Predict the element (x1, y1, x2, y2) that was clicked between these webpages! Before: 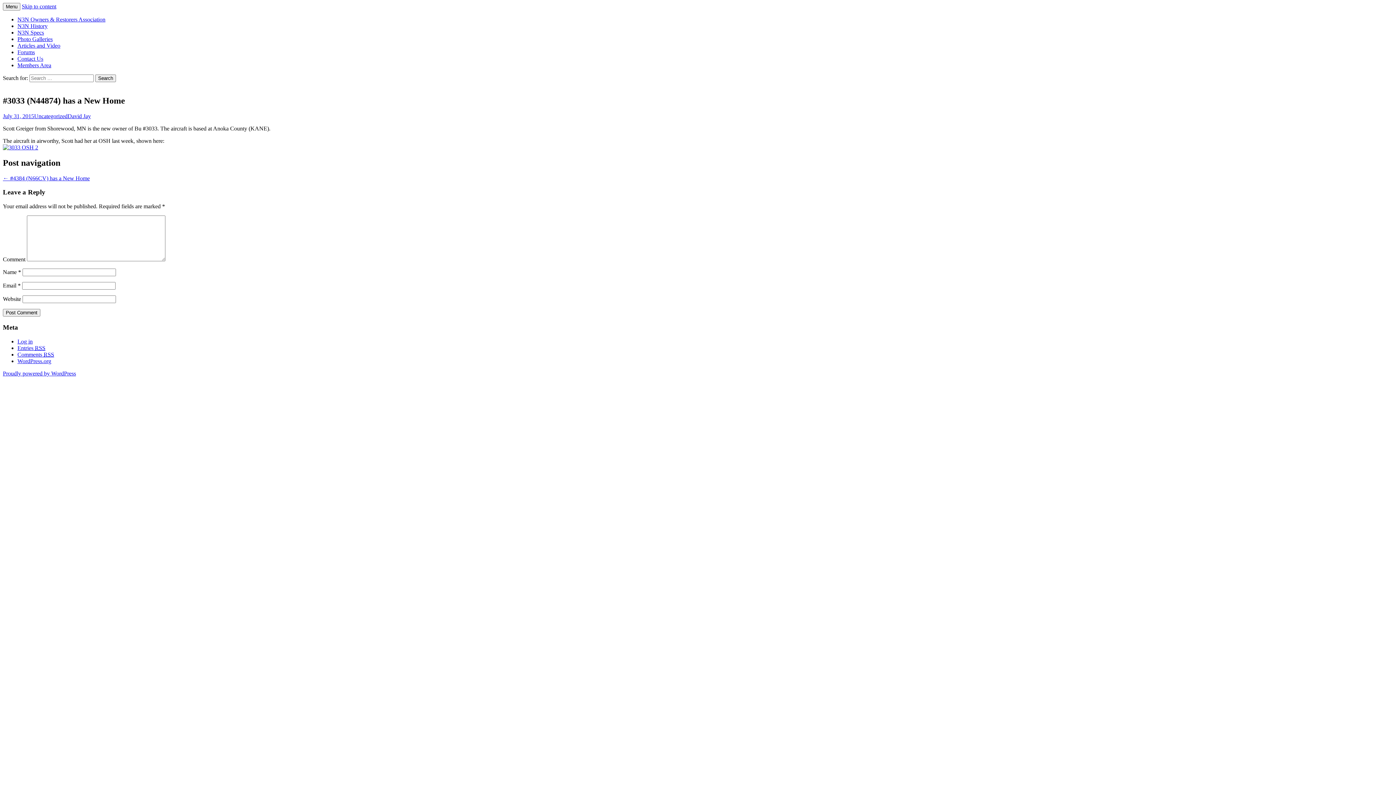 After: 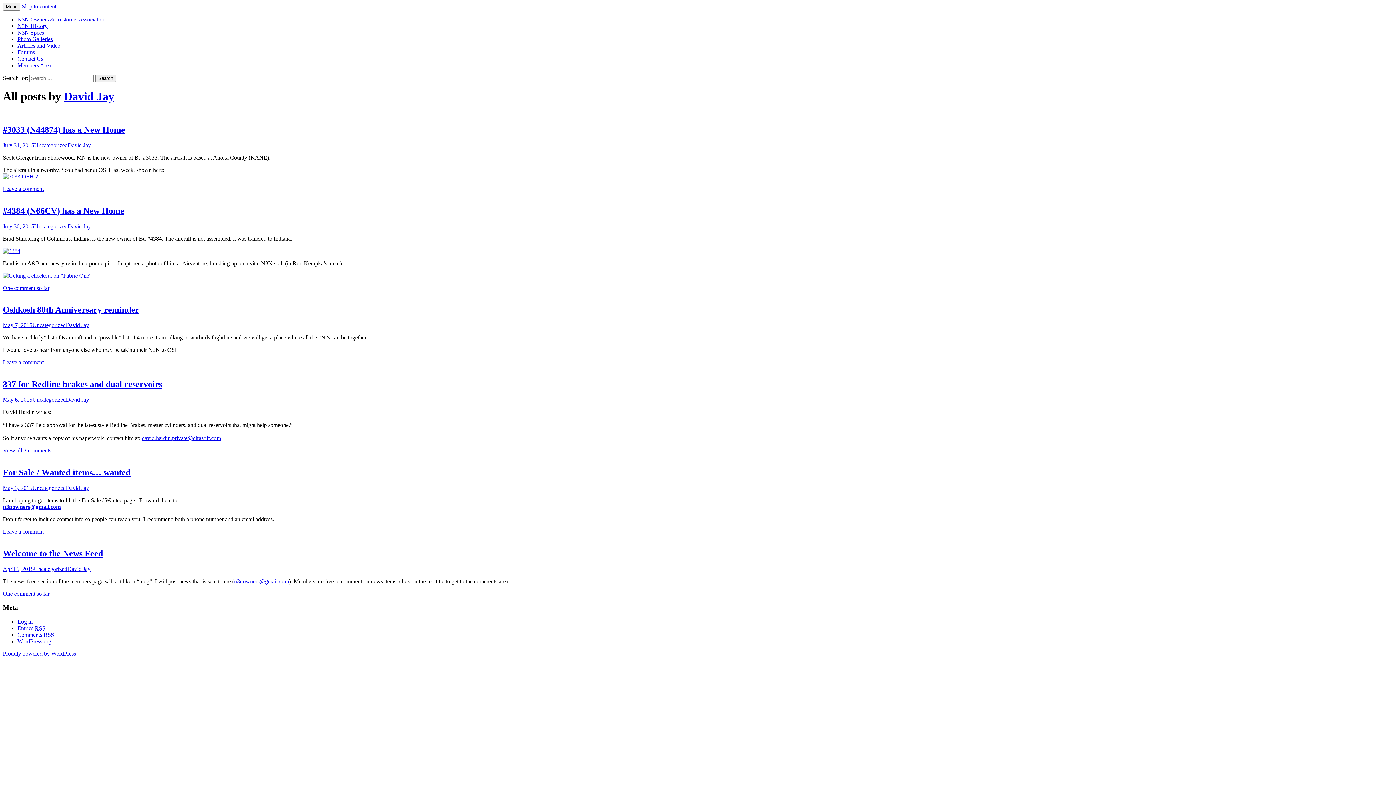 Action: bbox: (67, 113, 90, 119) label: David Jay